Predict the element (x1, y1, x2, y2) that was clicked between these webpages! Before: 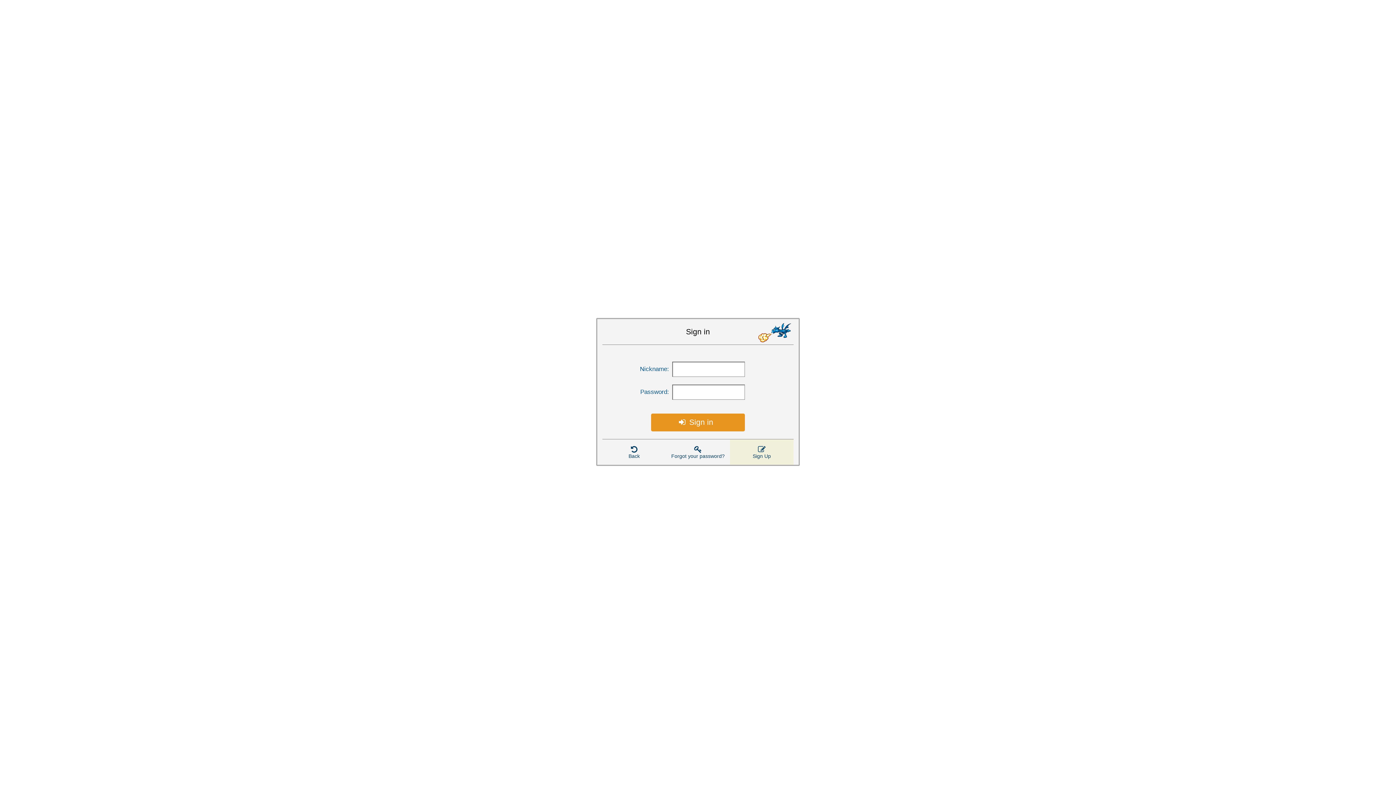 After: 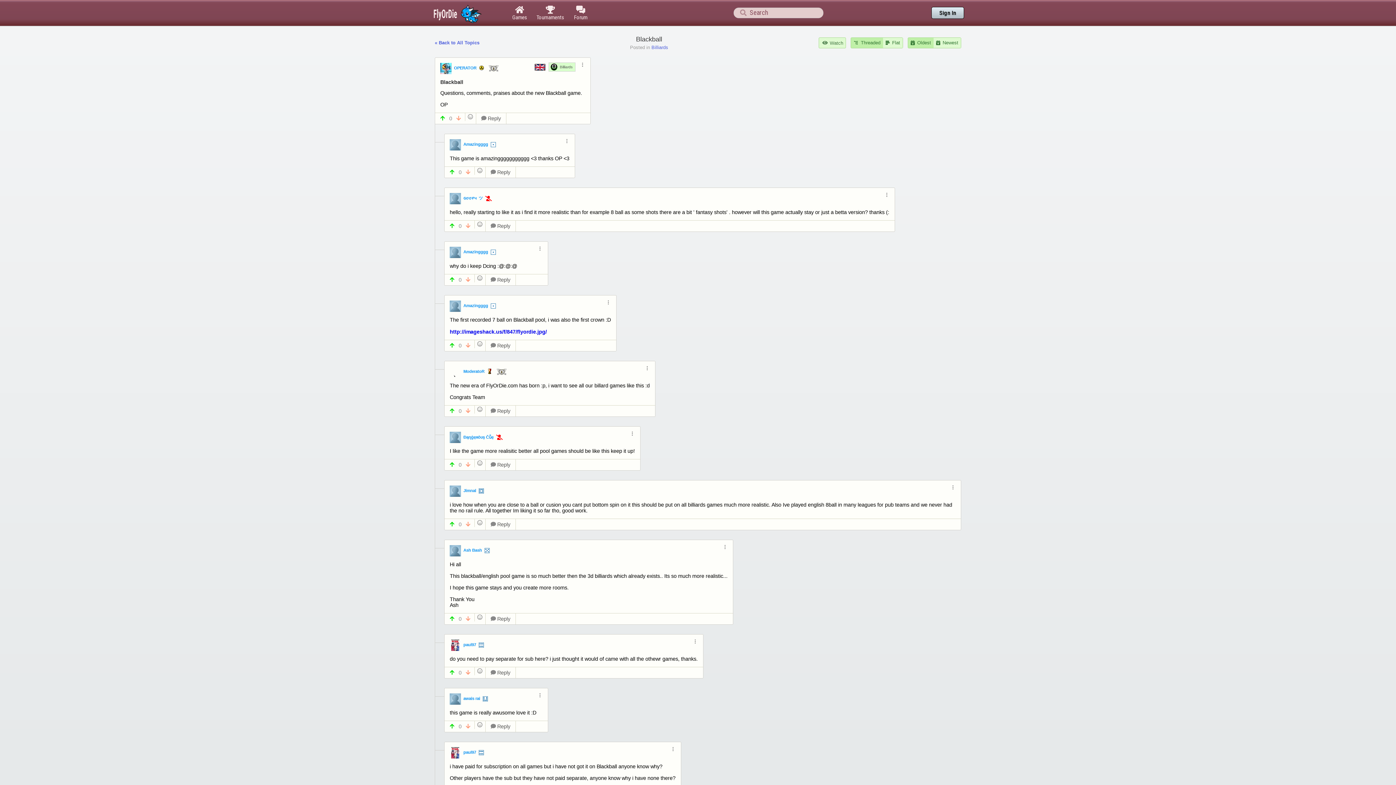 Action: bbox: (602, 439, 666, 465) label: Back